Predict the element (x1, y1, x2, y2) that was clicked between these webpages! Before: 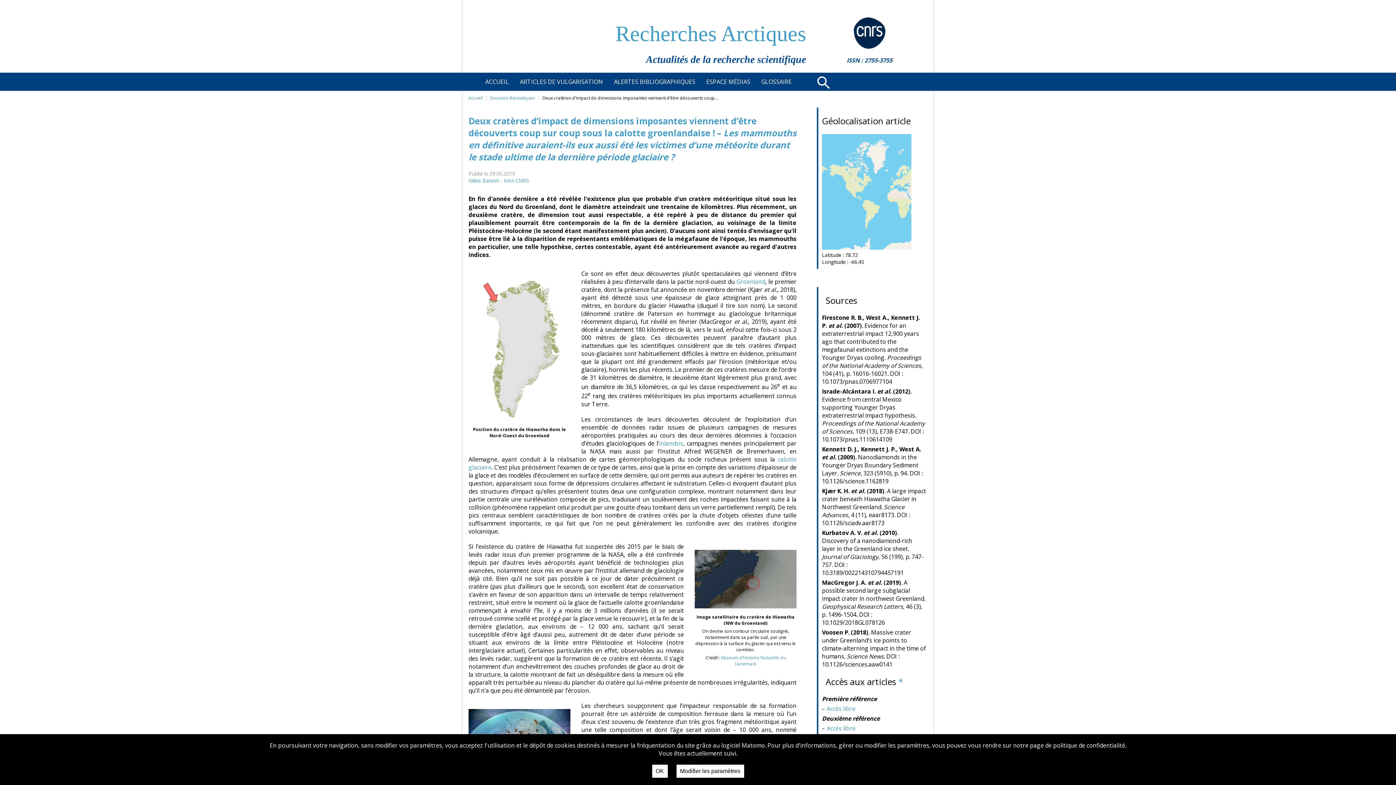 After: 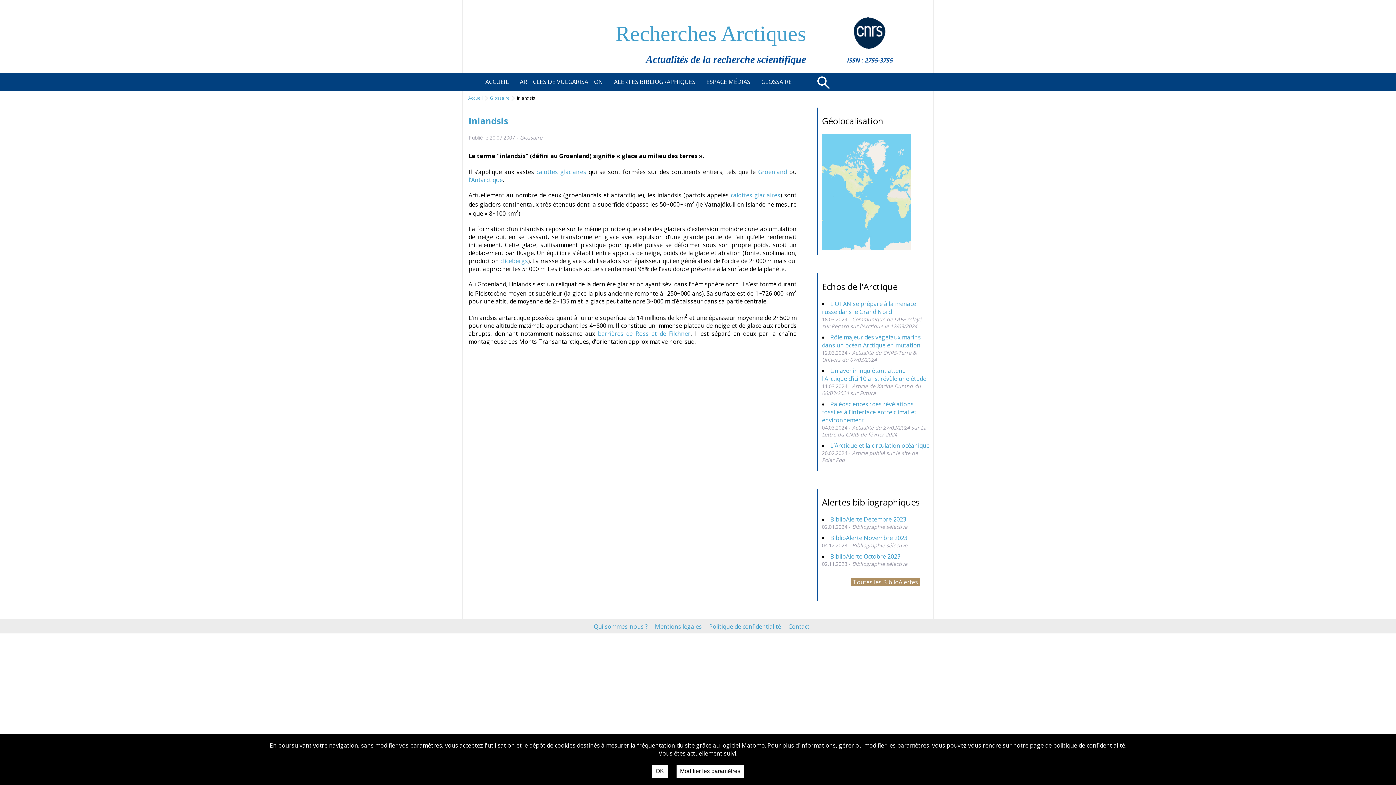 Action: bbox: (659, 439, 683, 447) label: inlandsis